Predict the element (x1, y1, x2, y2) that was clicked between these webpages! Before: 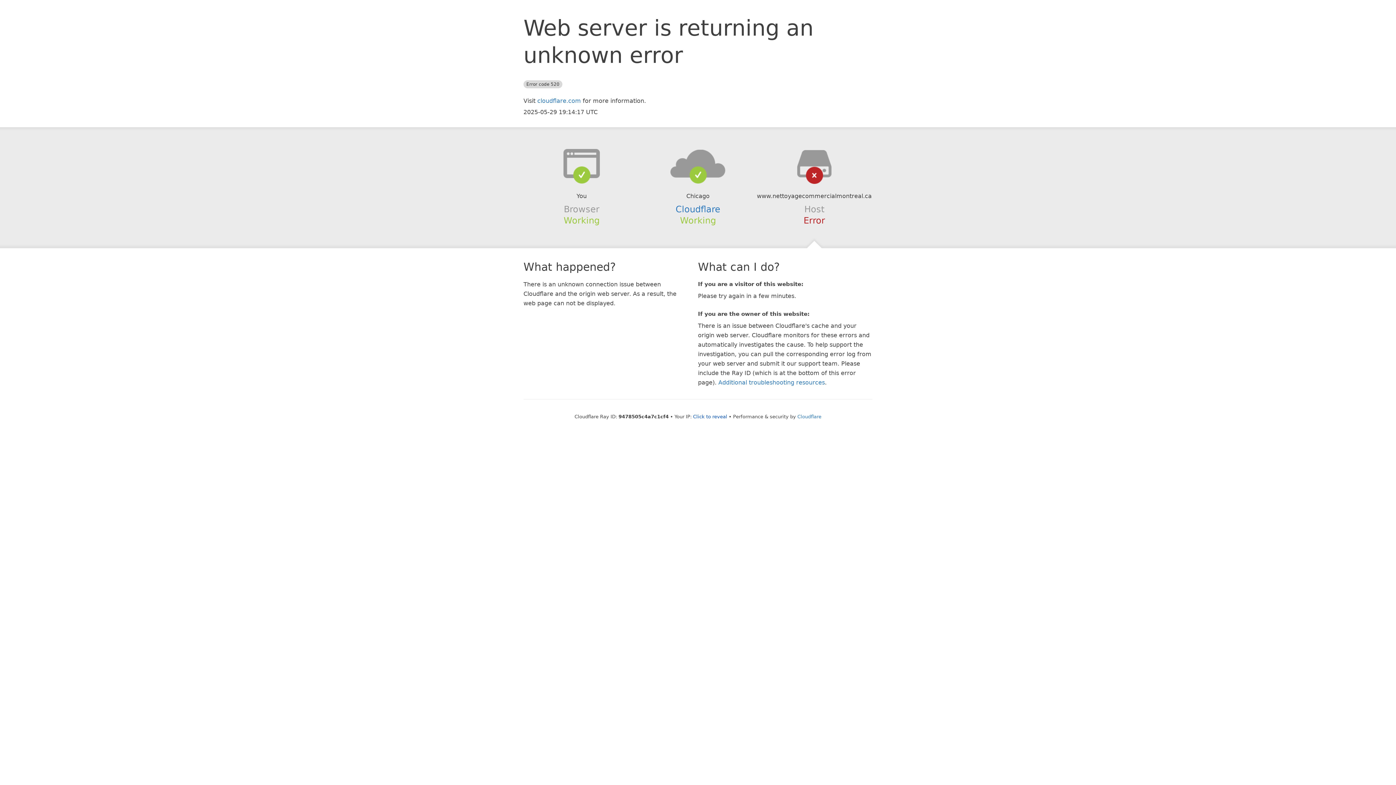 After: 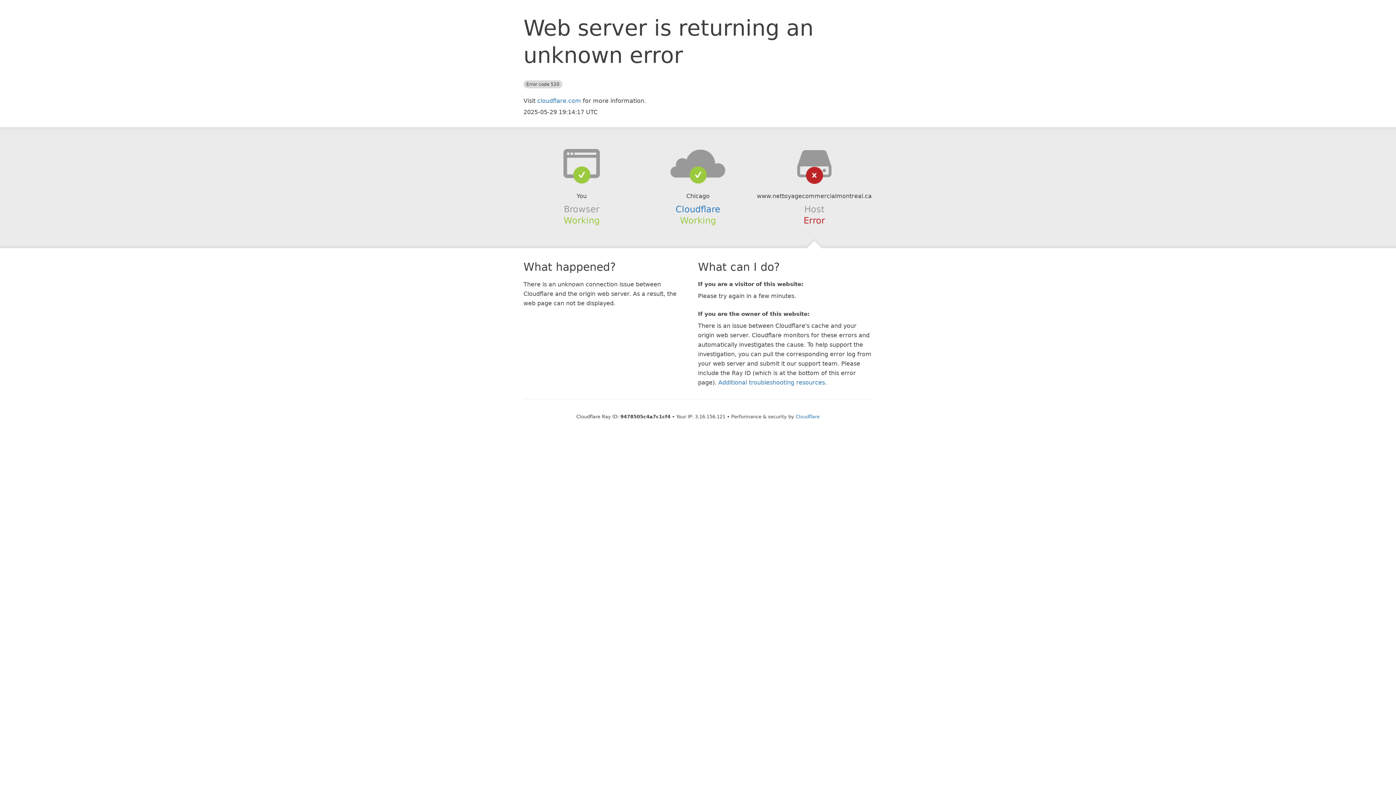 Action: label: Click to reveal bbox: (693, 414, 727, 419)